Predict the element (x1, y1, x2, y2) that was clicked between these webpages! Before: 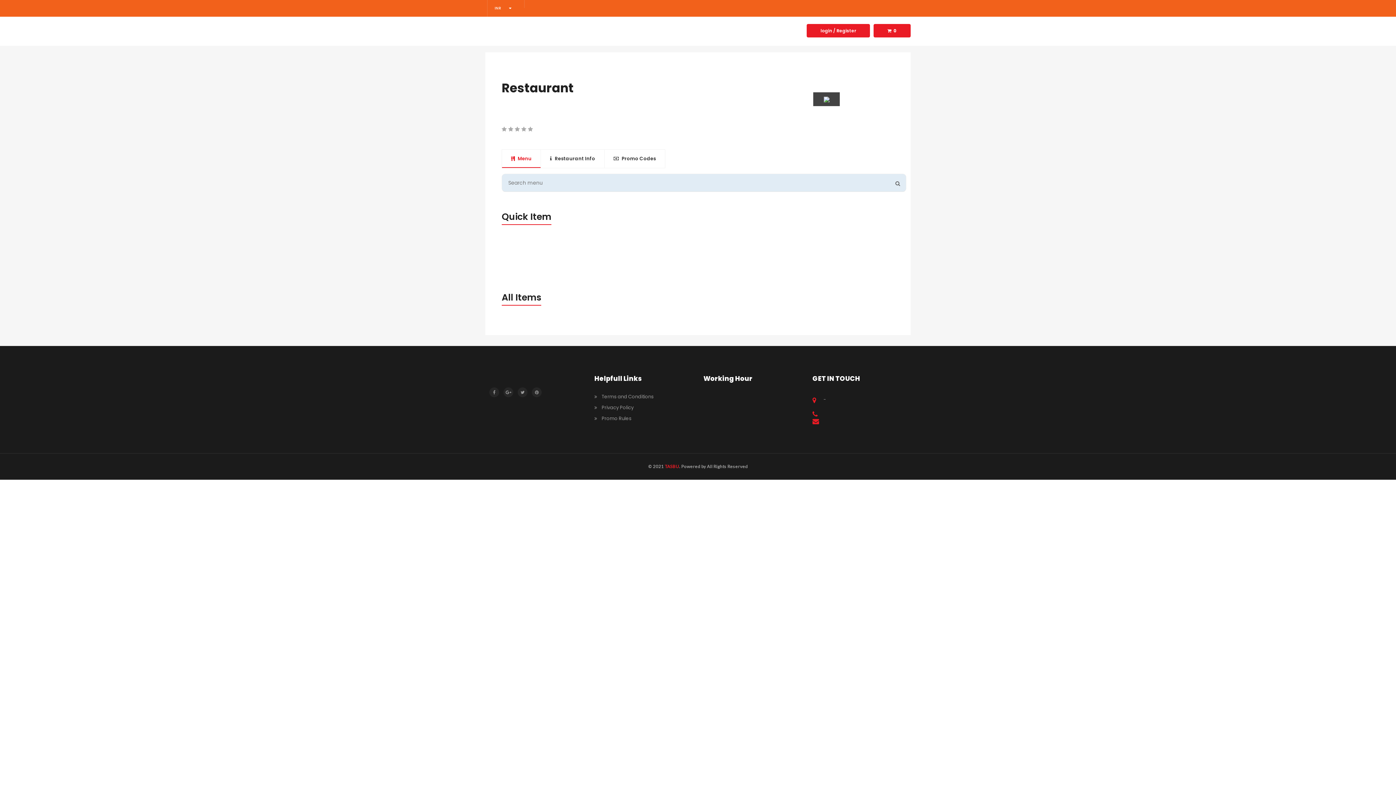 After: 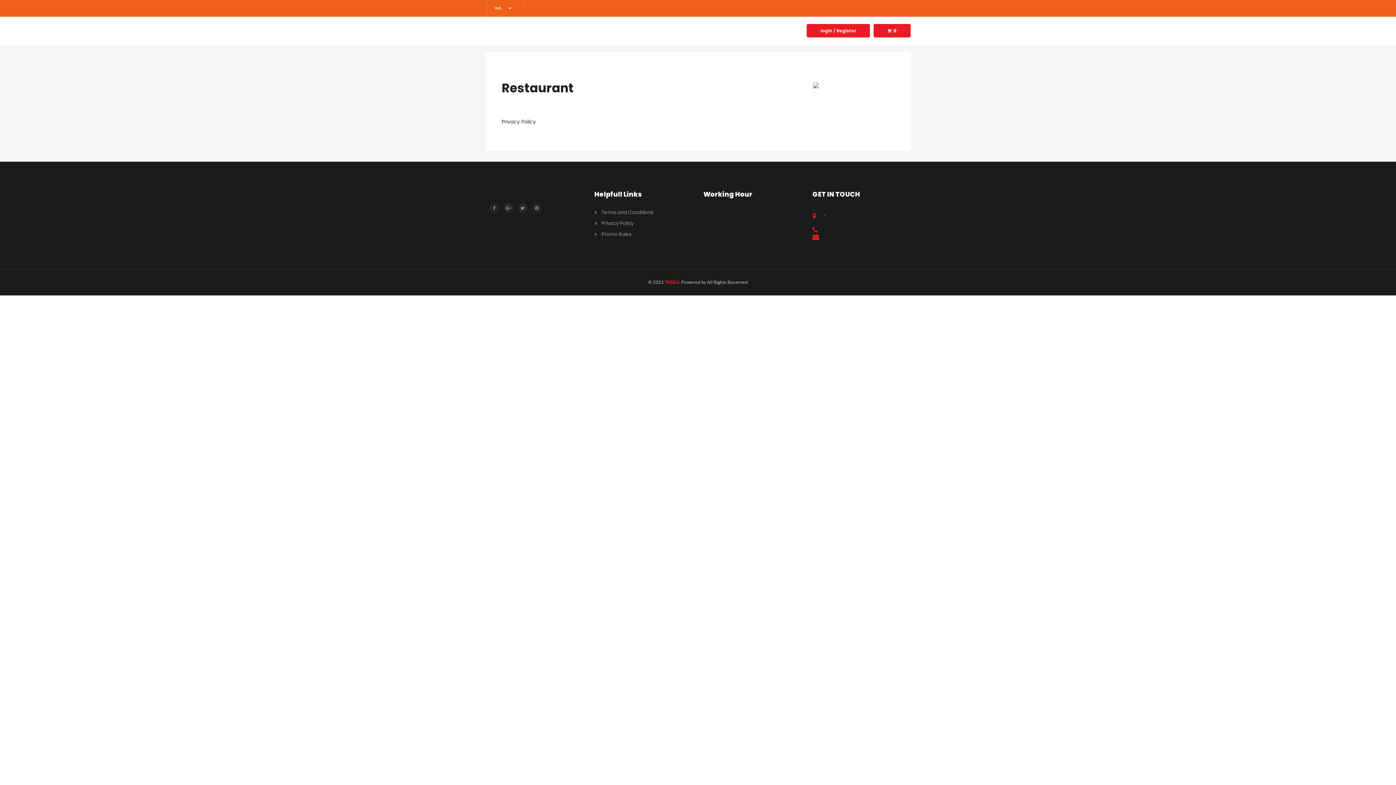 Action: bbox: (594, 404, 633, 411) label: Privacy Policy